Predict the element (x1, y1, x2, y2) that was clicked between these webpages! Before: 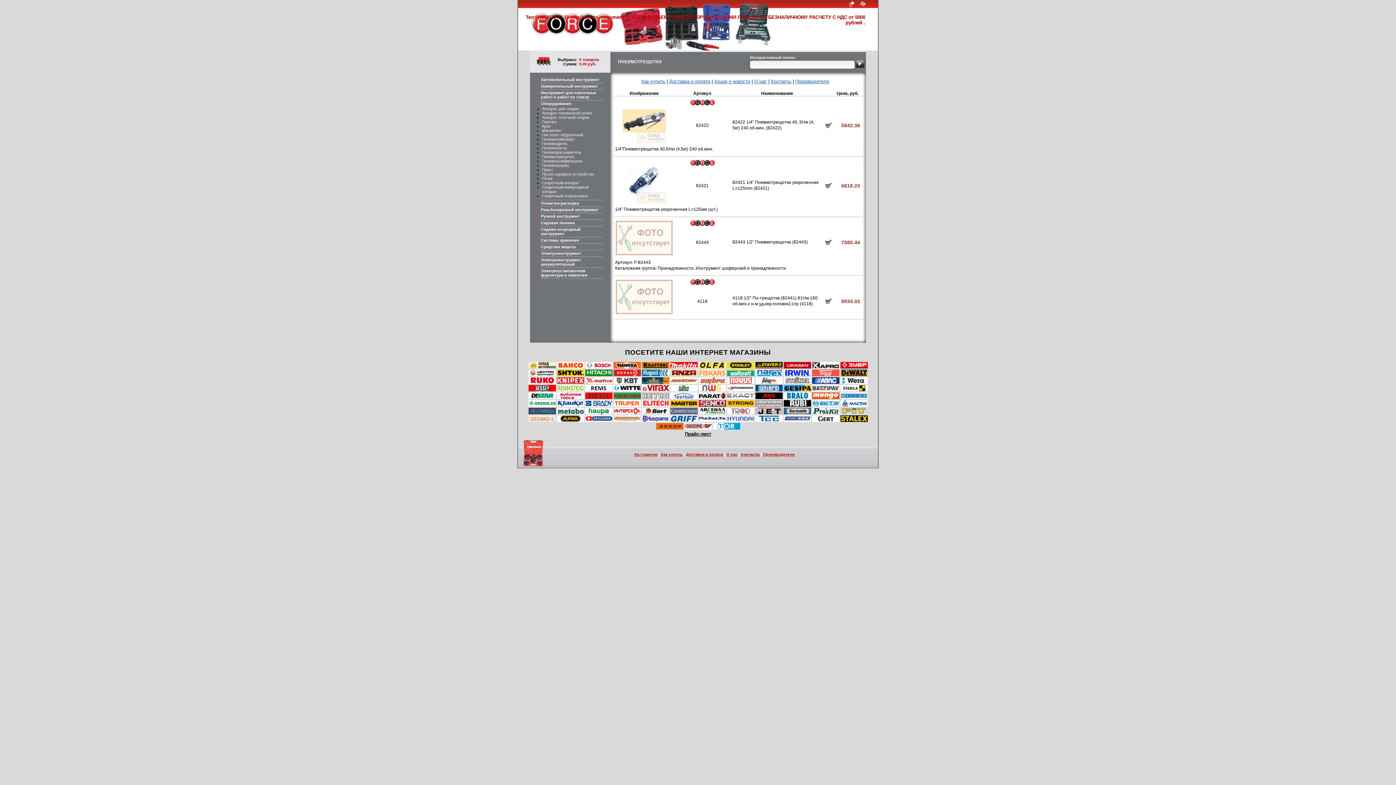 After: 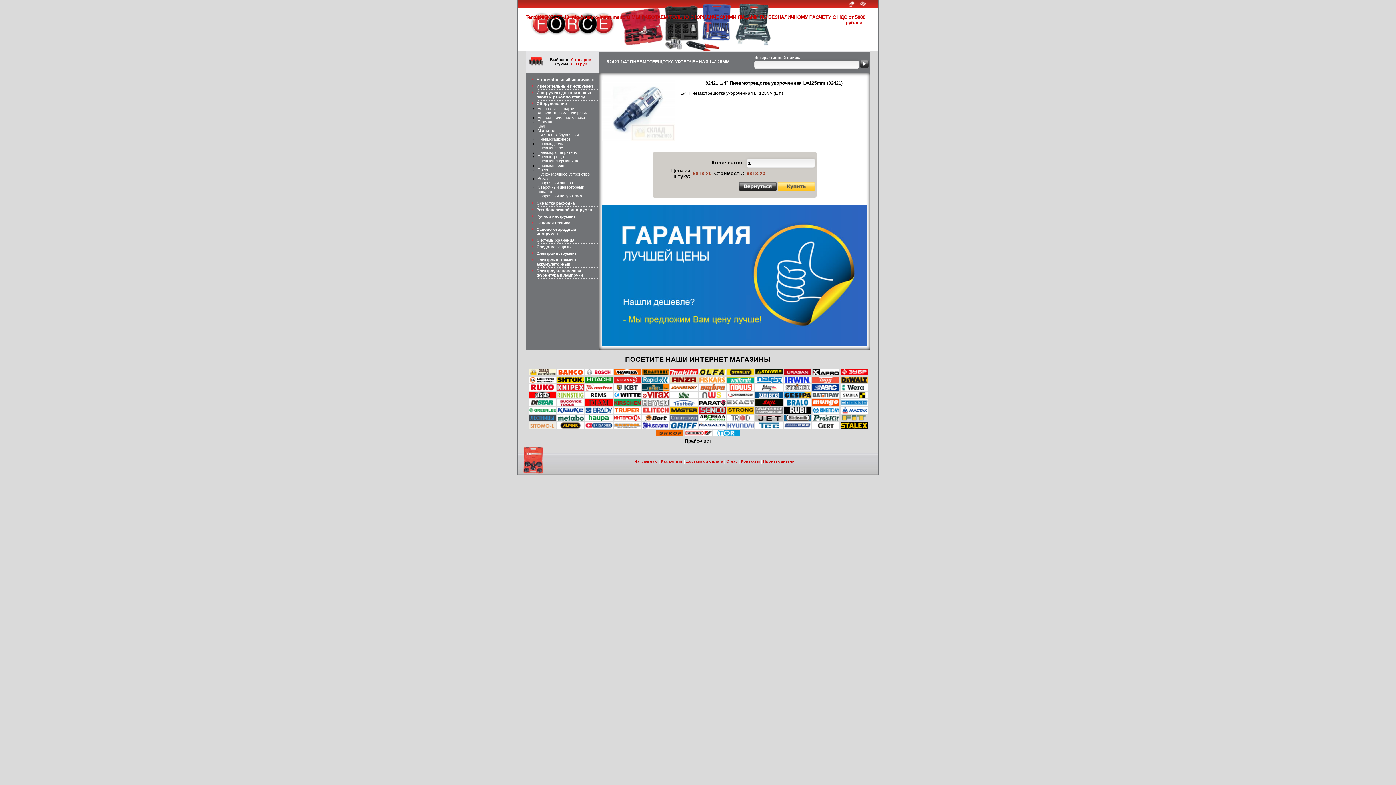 Action: label: 6818.20 bbox: (838, 182, 863, 188)